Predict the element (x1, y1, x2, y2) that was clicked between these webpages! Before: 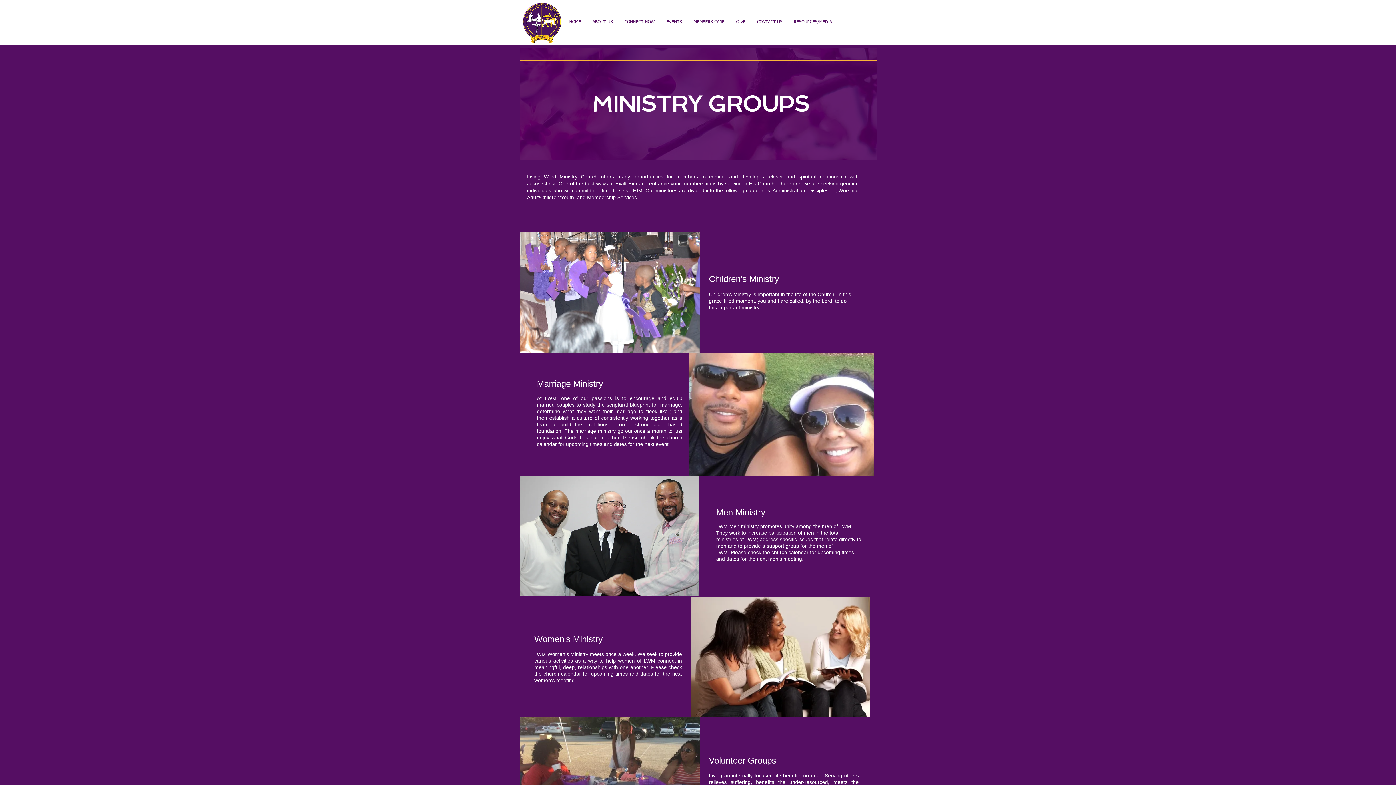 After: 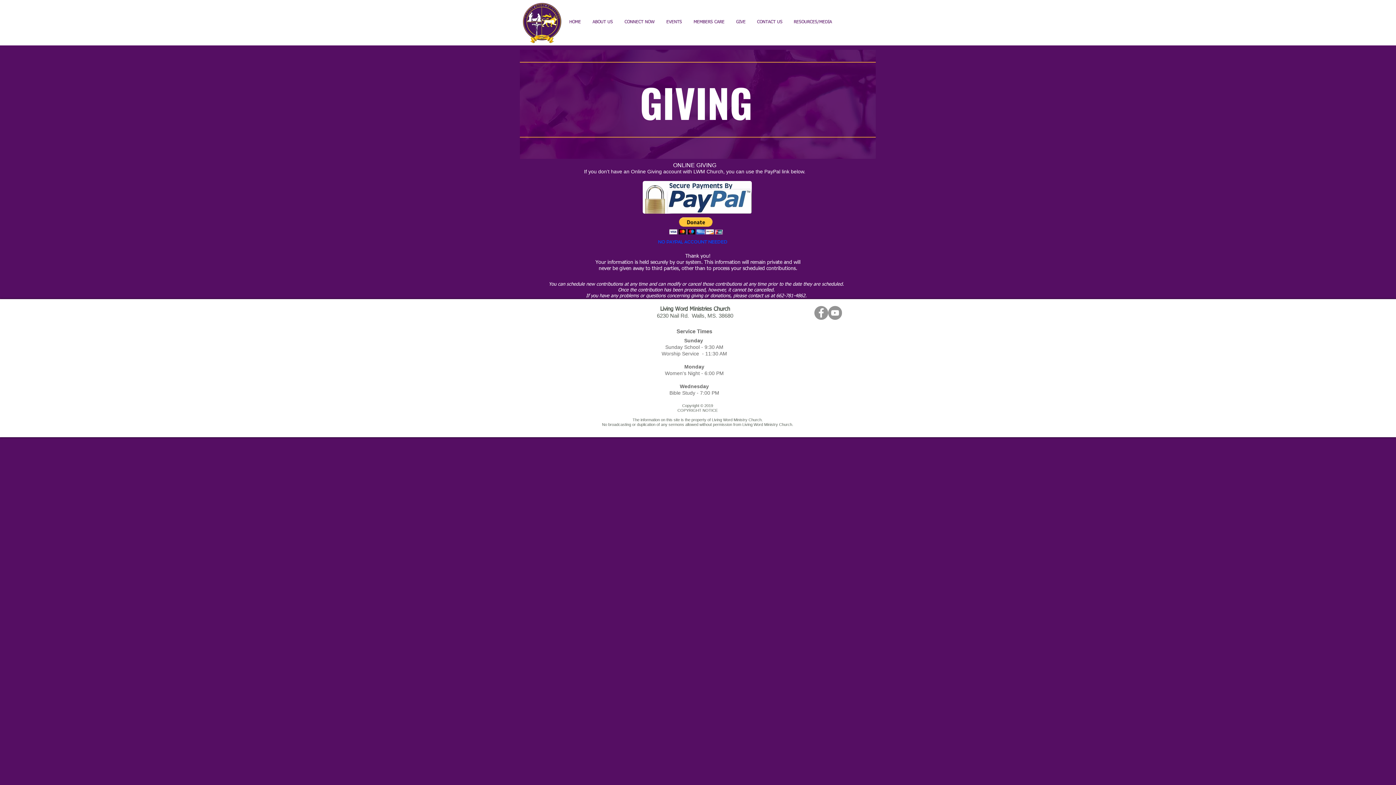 Action: label: GIVE bbox: (730, 8, 751, 36)